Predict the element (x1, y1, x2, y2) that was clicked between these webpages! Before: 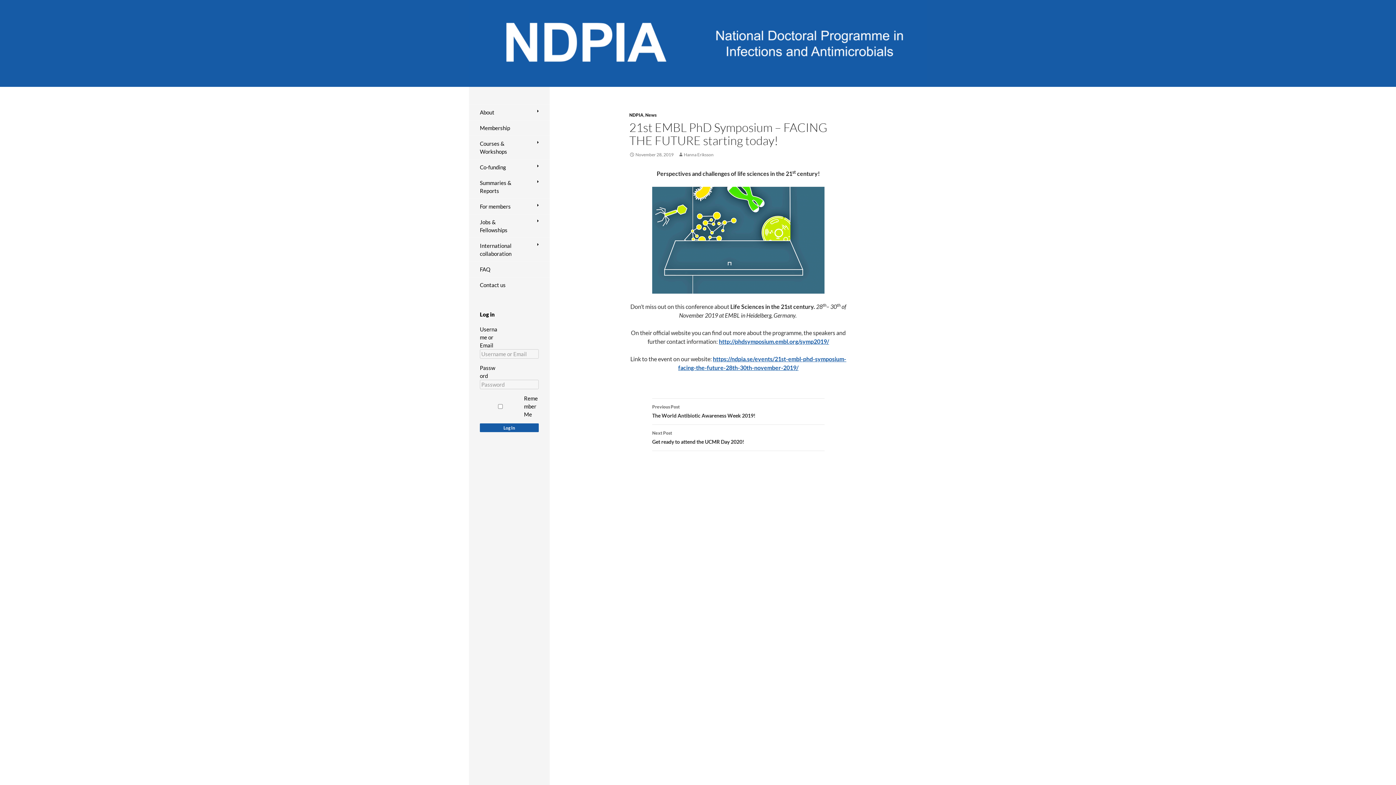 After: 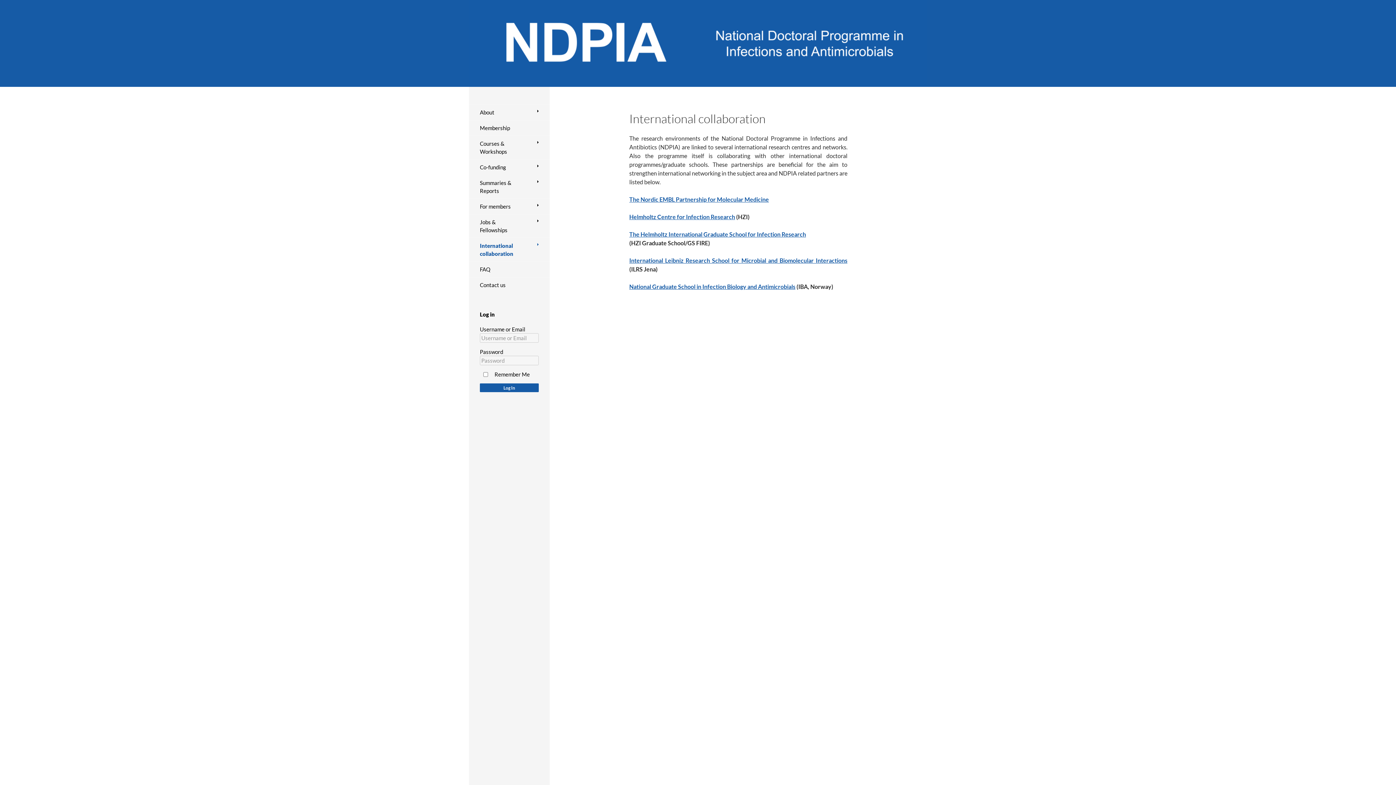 Action: bbox: (469, 238, 538, 261) label: International collaboration